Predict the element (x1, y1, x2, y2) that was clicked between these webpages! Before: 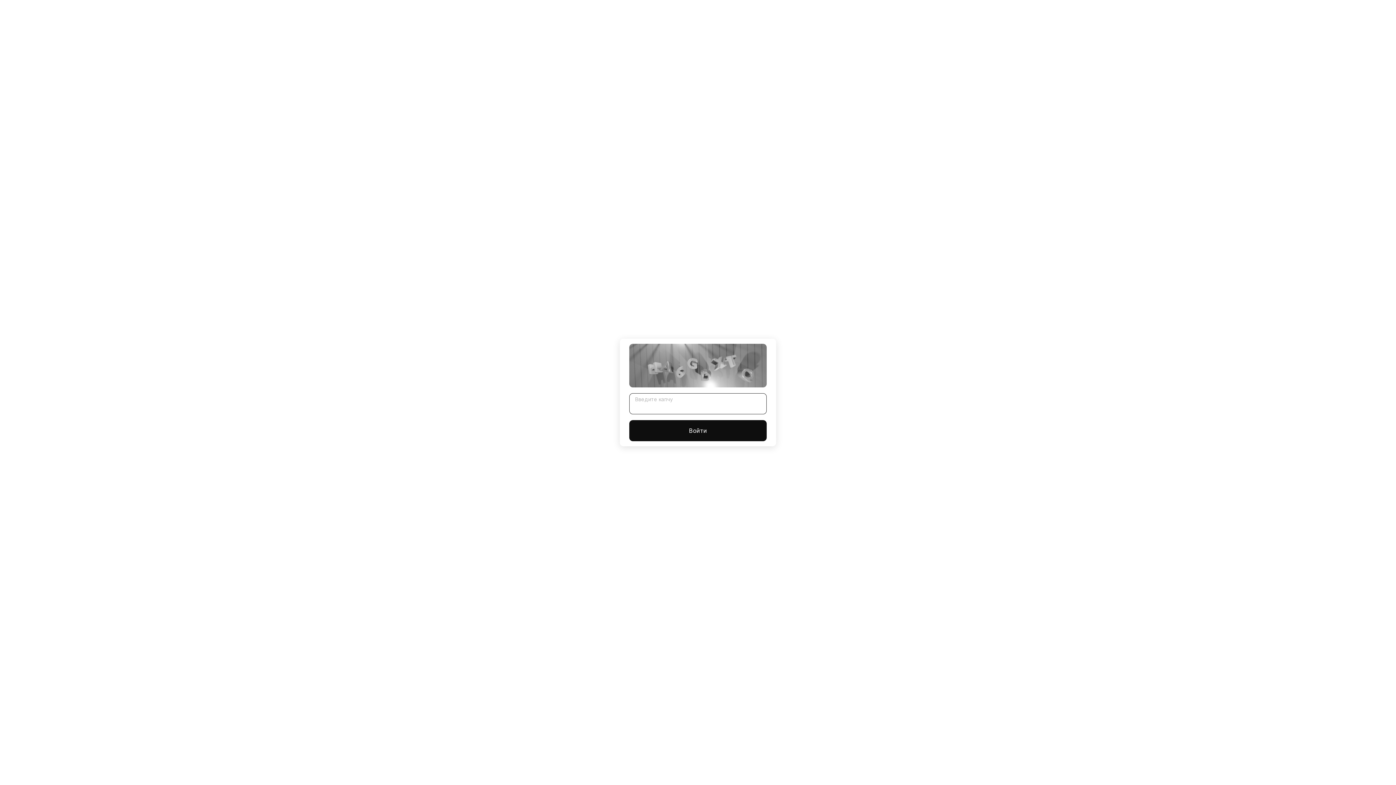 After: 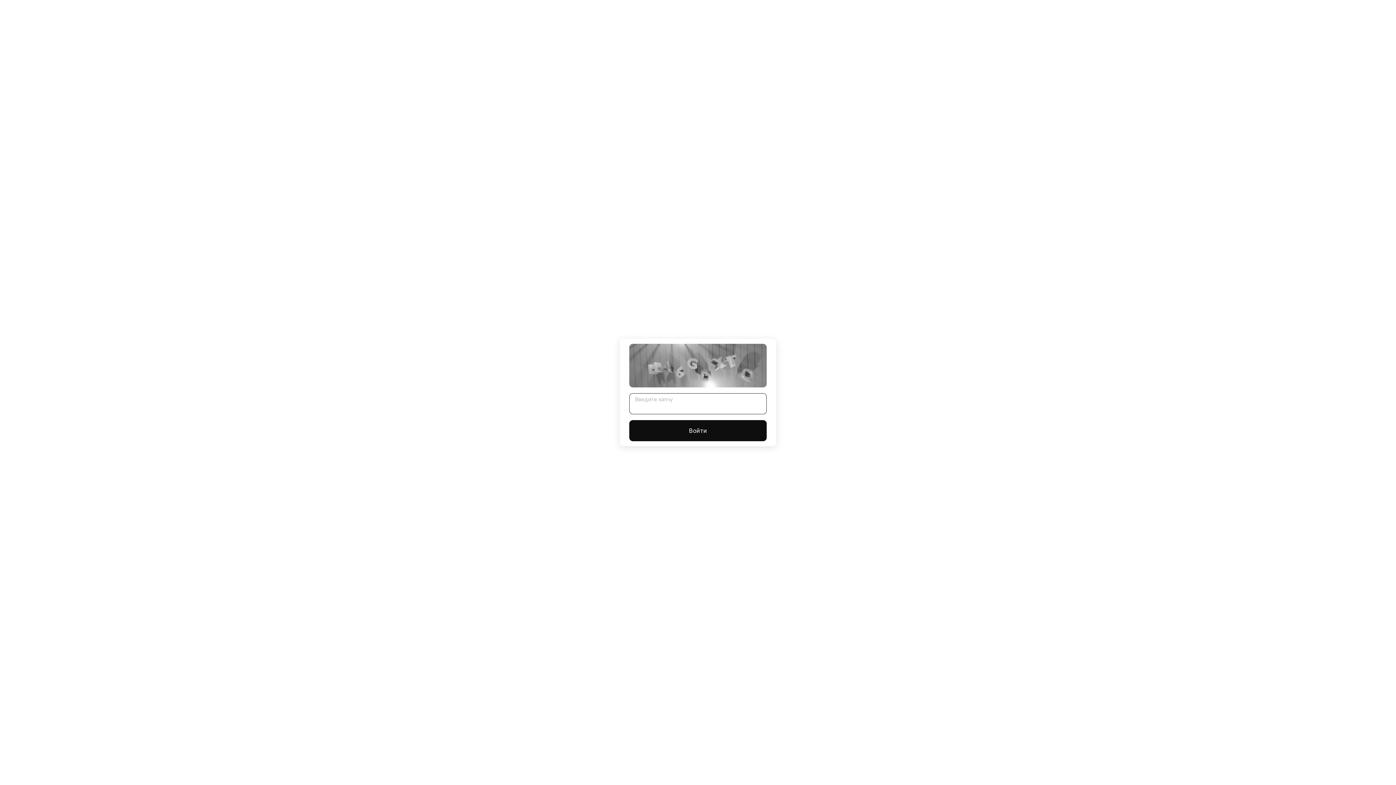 Action: label: Войти bbox: (629, 420, 766, 441)